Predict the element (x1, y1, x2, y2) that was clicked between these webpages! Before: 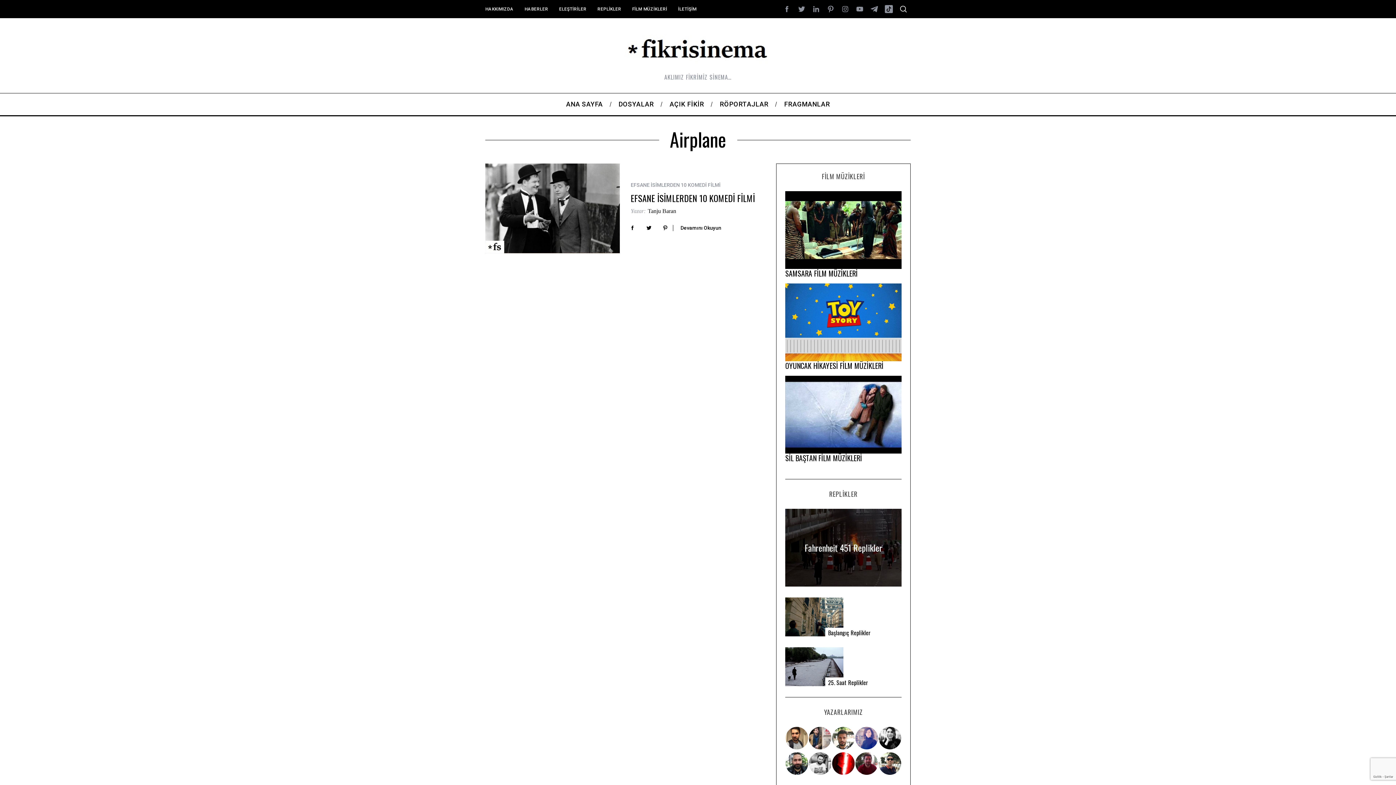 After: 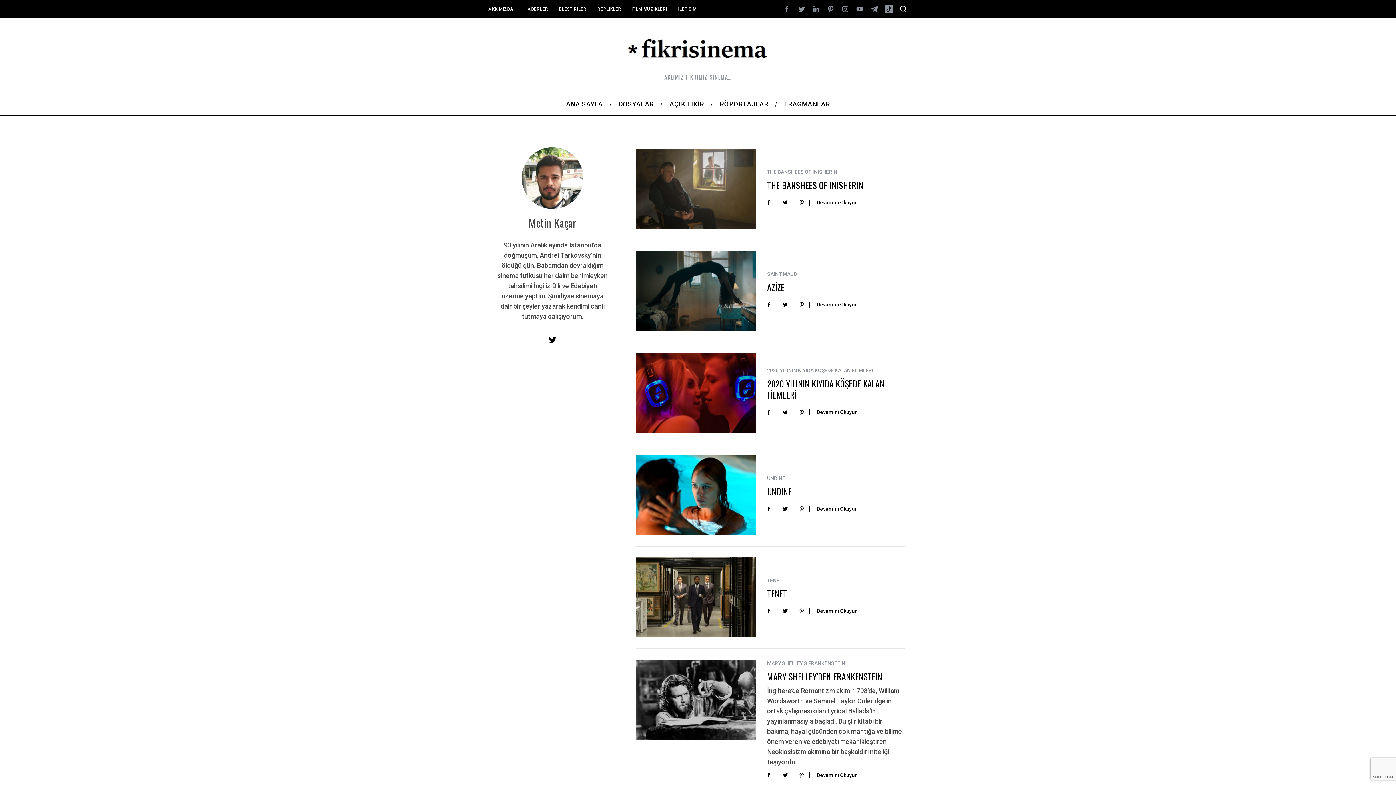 Action: bbox: (832, 727, 855, 749)